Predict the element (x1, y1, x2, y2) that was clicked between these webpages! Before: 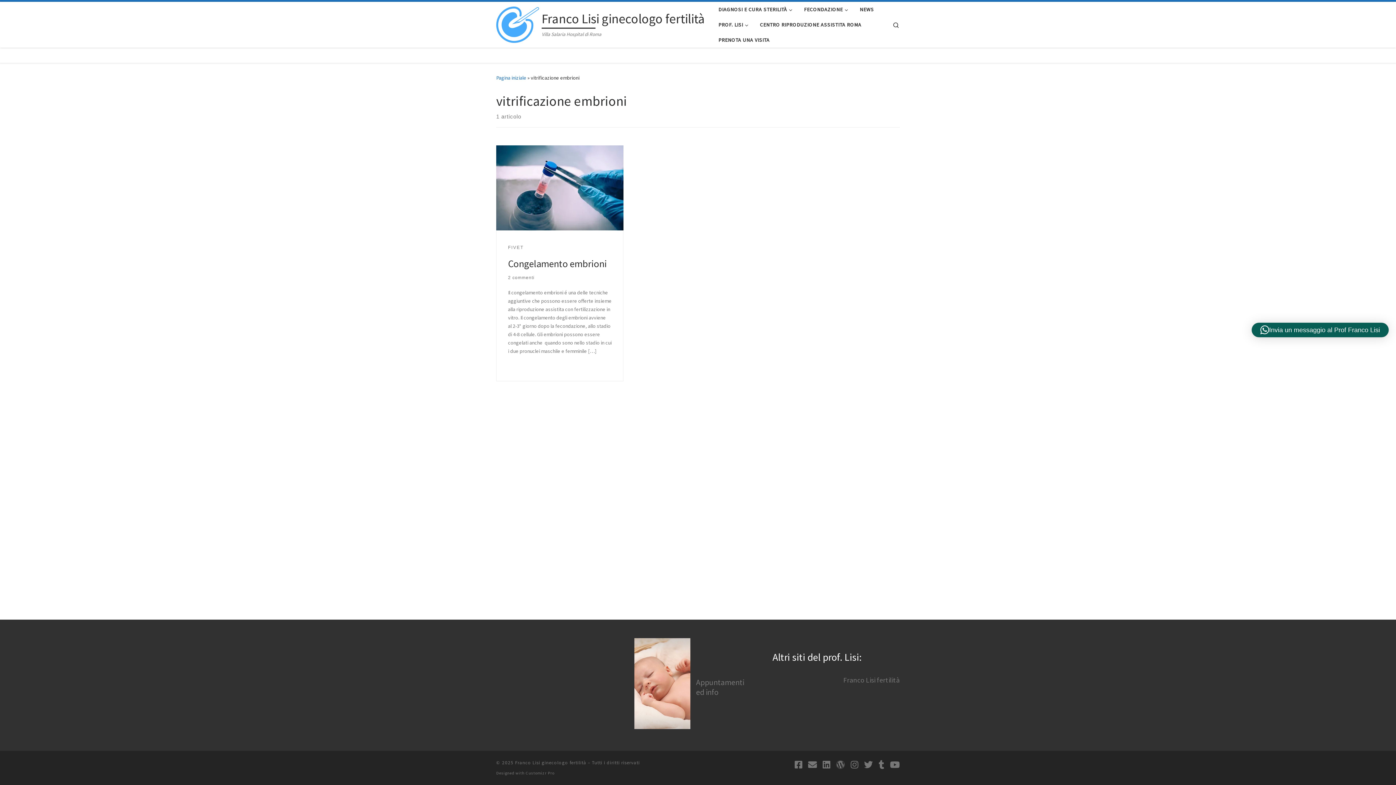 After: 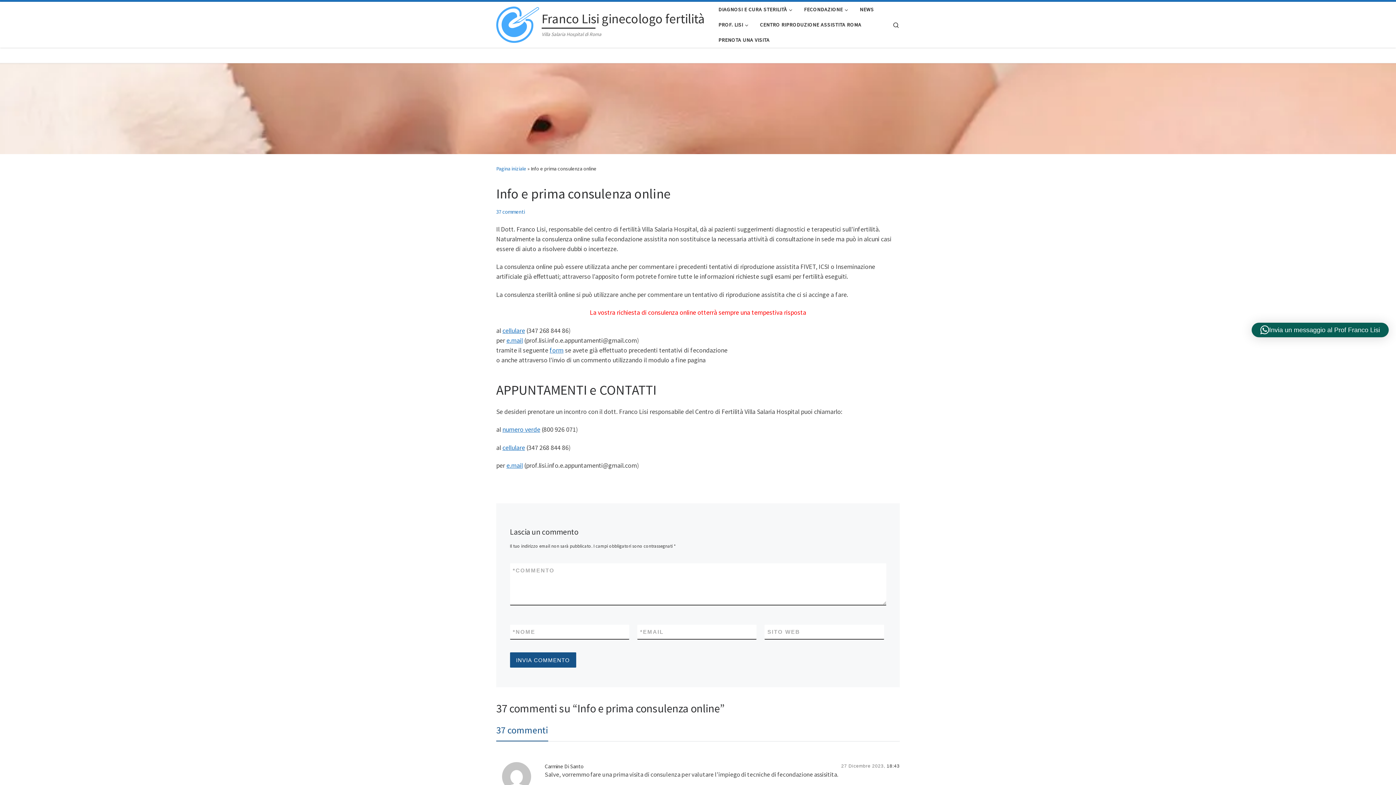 Action: bbox: (696, 677, 744, 687) label: Appuntamenti